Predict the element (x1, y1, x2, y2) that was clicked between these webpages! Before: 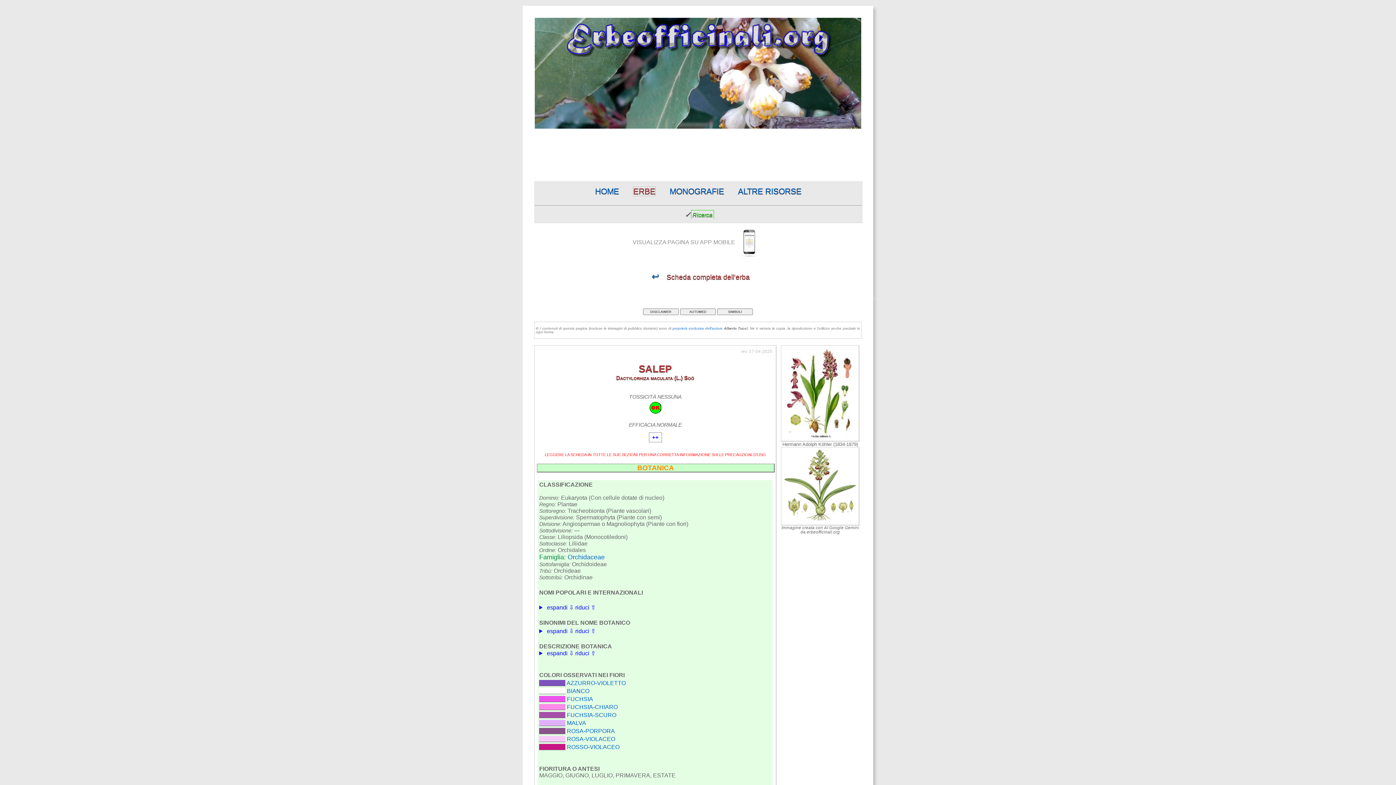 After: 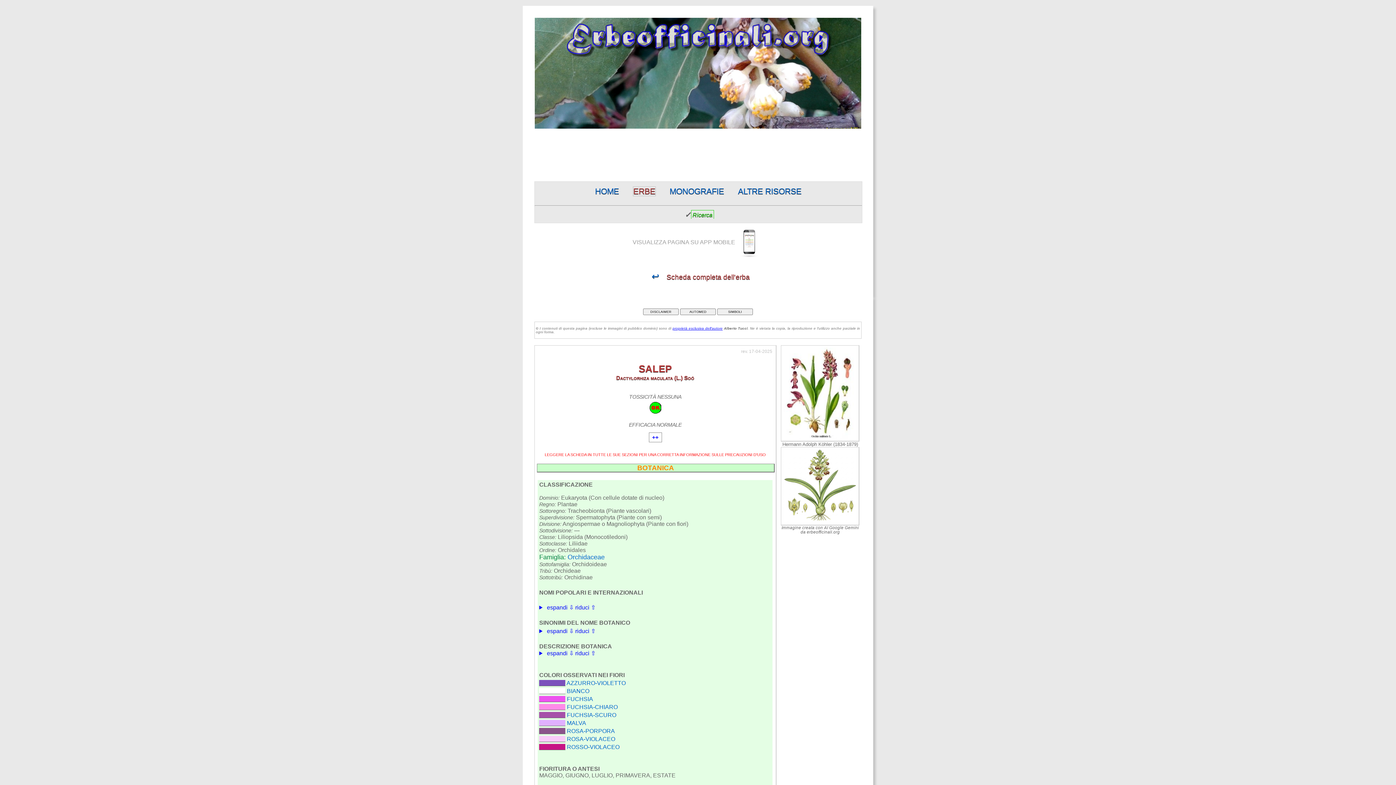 Action: label: proprietà esclusiva dell'autore bbox: (672, 326, 722, 330)